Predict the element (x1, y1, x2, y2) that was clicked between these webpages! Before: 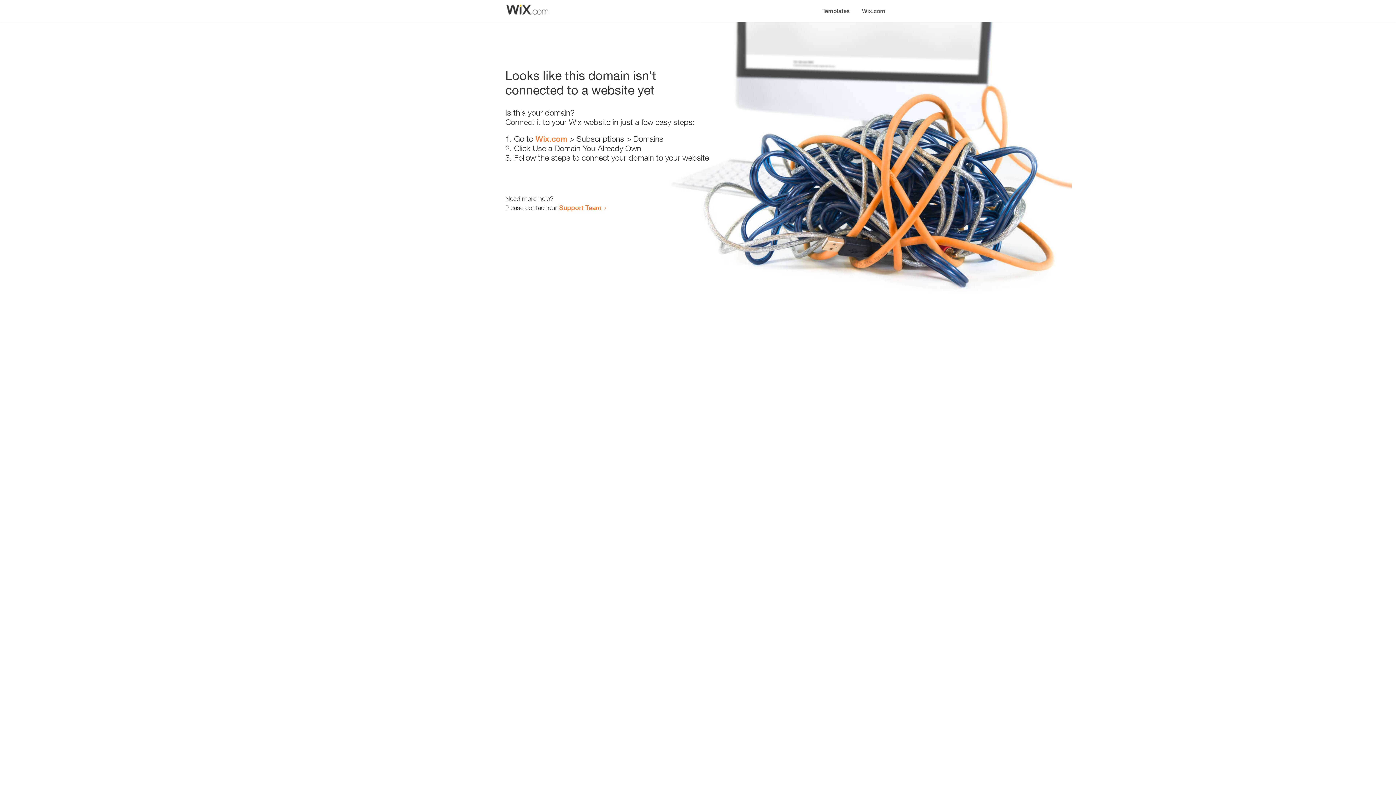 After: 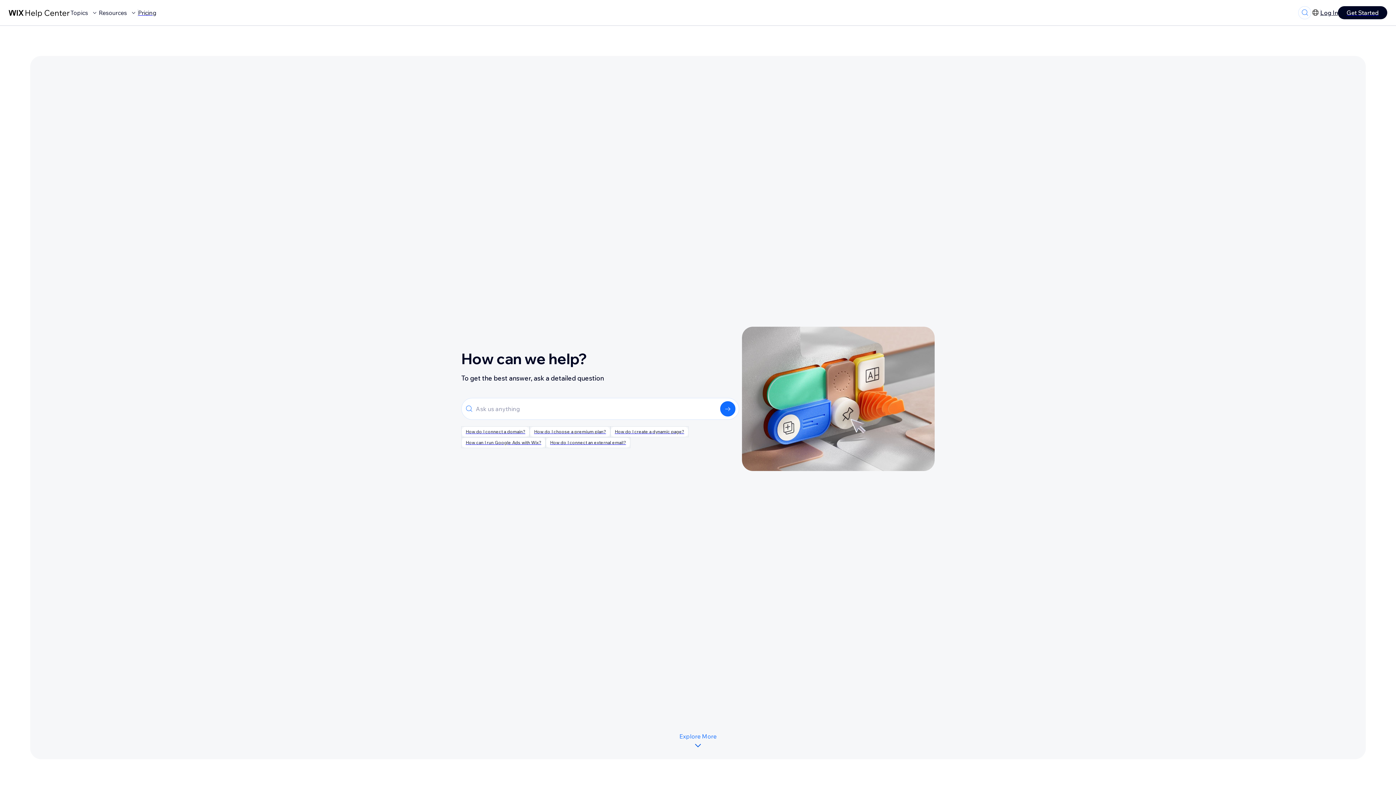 Action: bbox: (559, 203, 601, 211) label: Support Team